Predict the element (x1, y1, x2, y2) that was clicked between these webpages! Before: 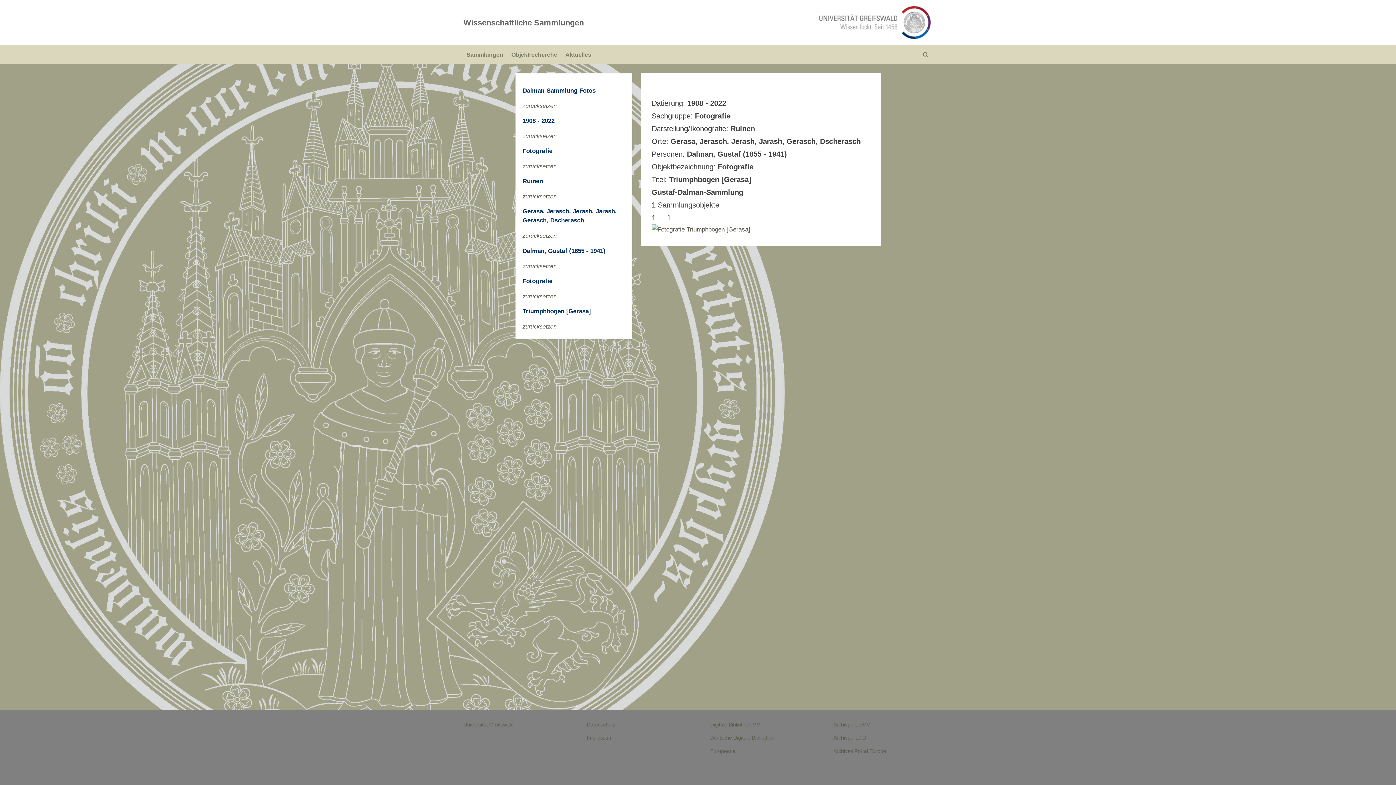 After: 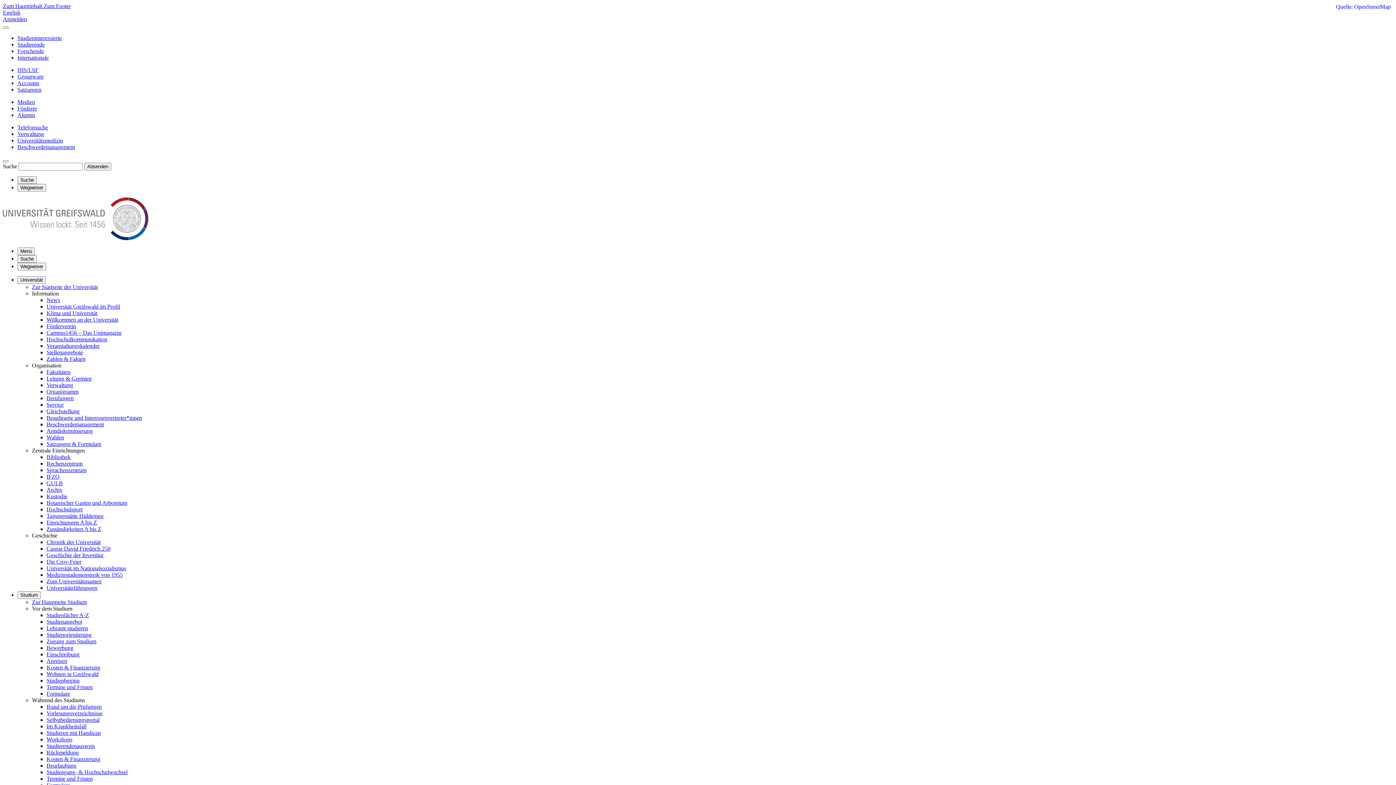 Action: bbox: (463, 722, 513, 727) label: Universität Greifswald